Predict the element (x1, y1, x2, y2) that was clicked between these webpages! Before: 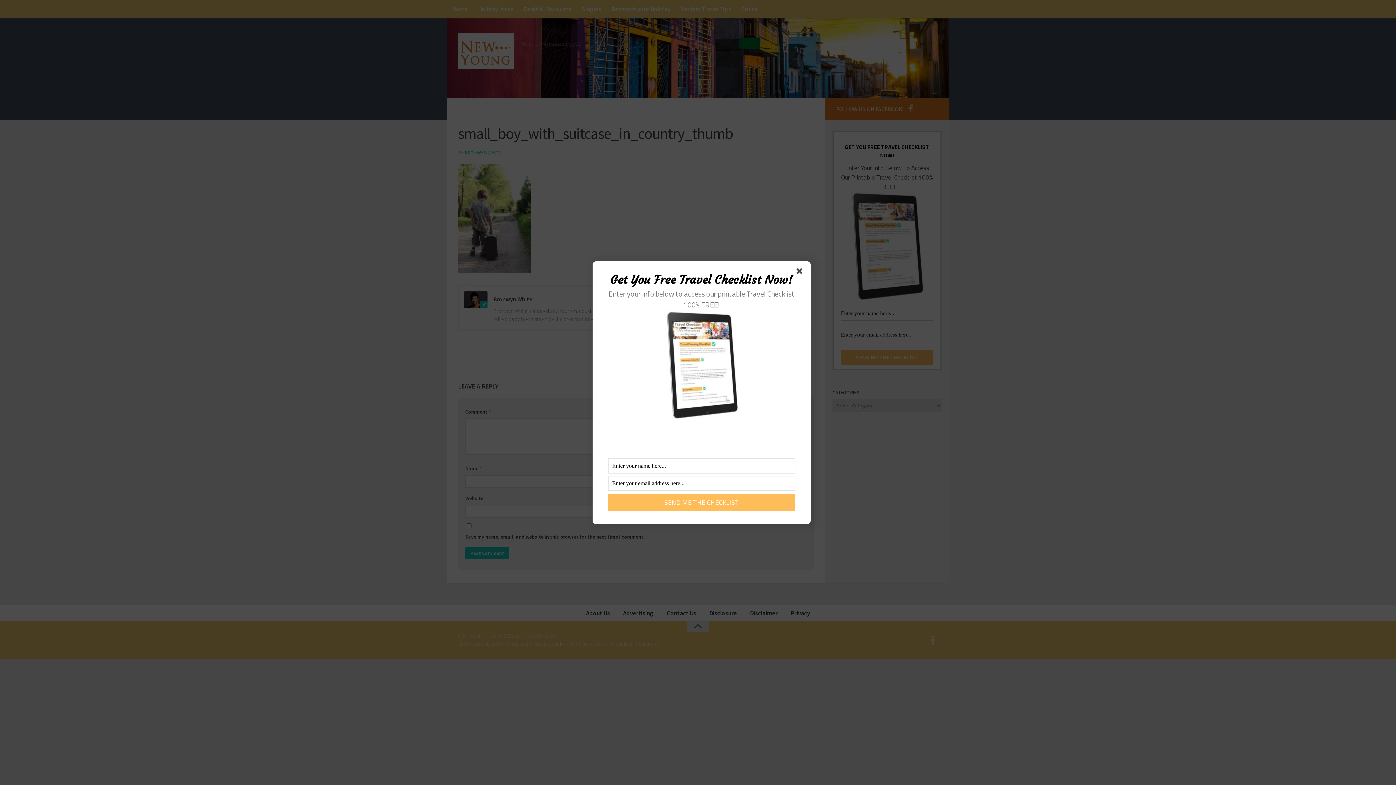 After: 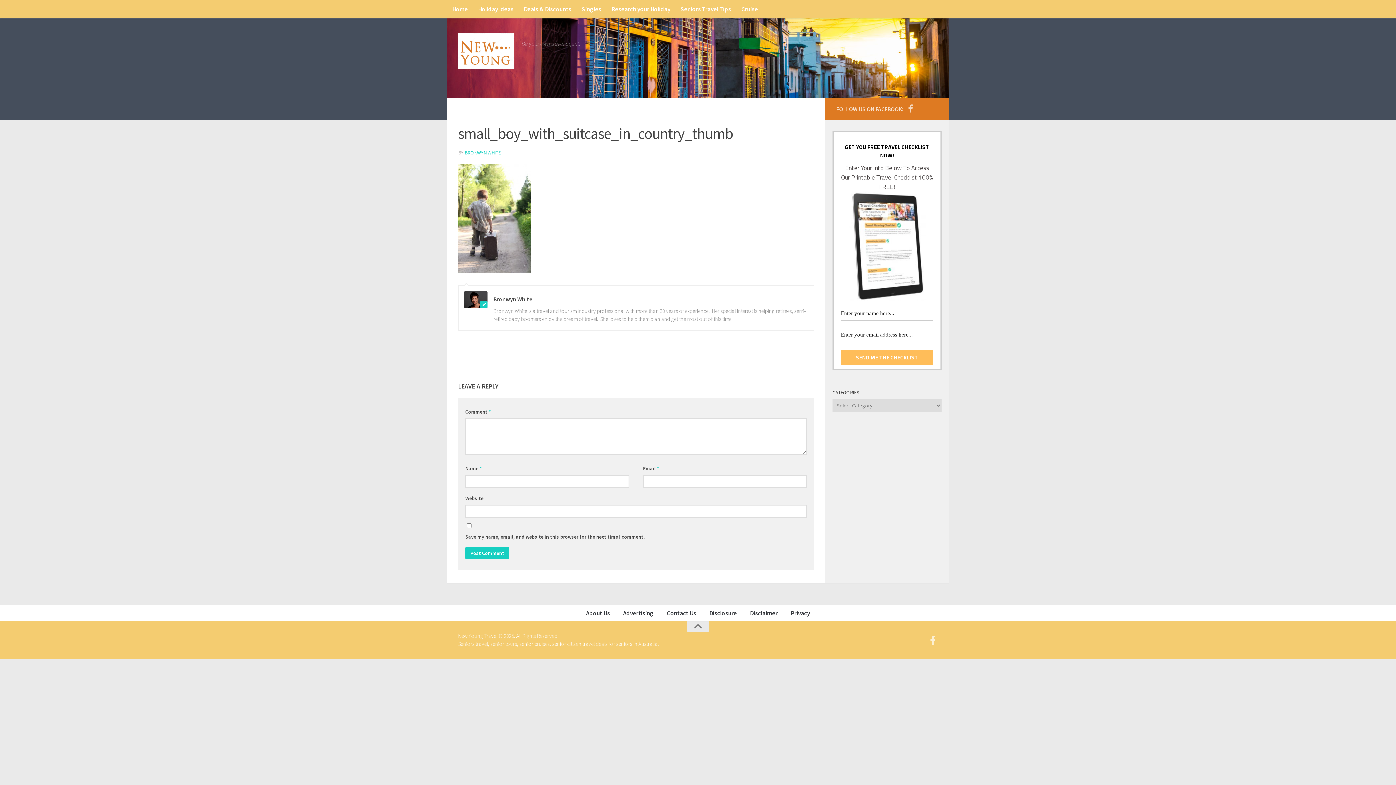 Action: bbox: (796, 268, 805, 276)